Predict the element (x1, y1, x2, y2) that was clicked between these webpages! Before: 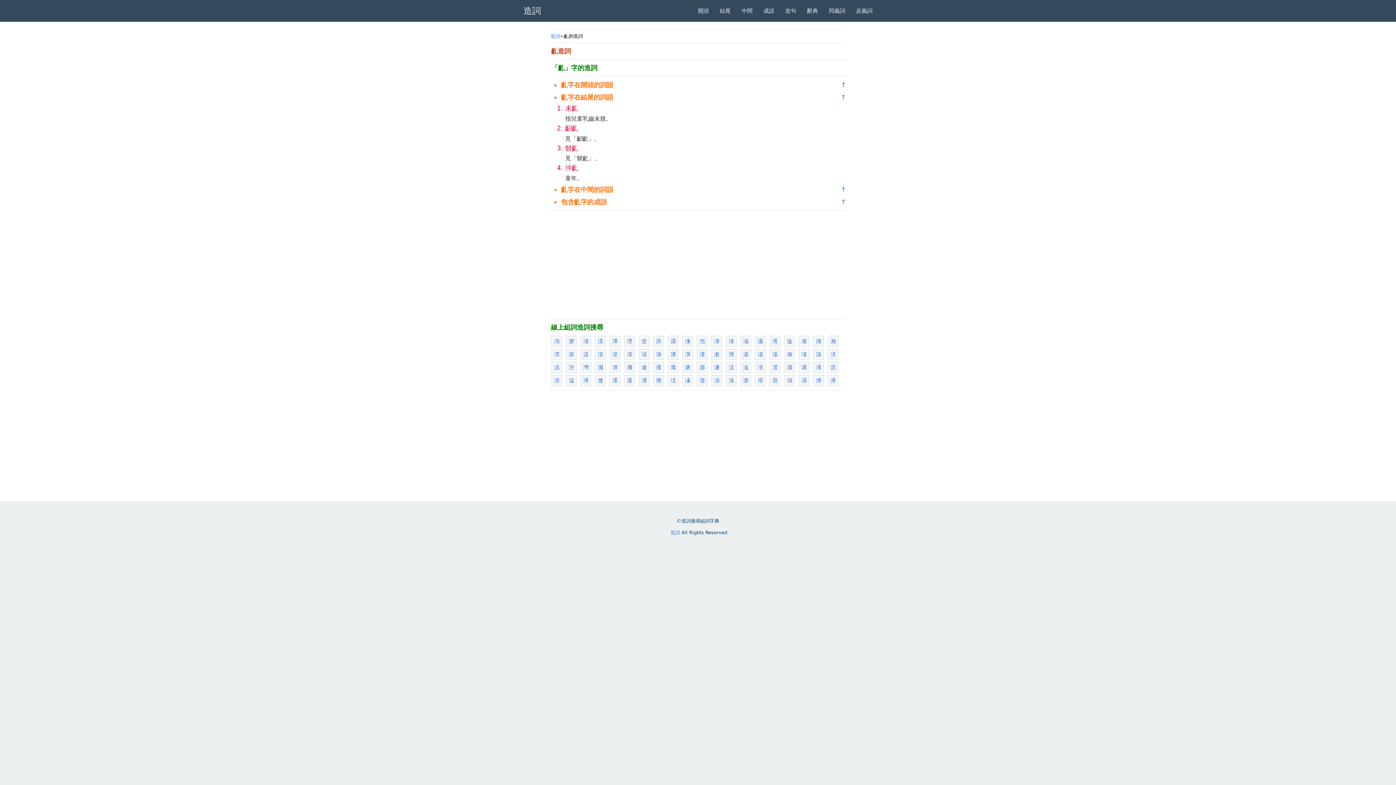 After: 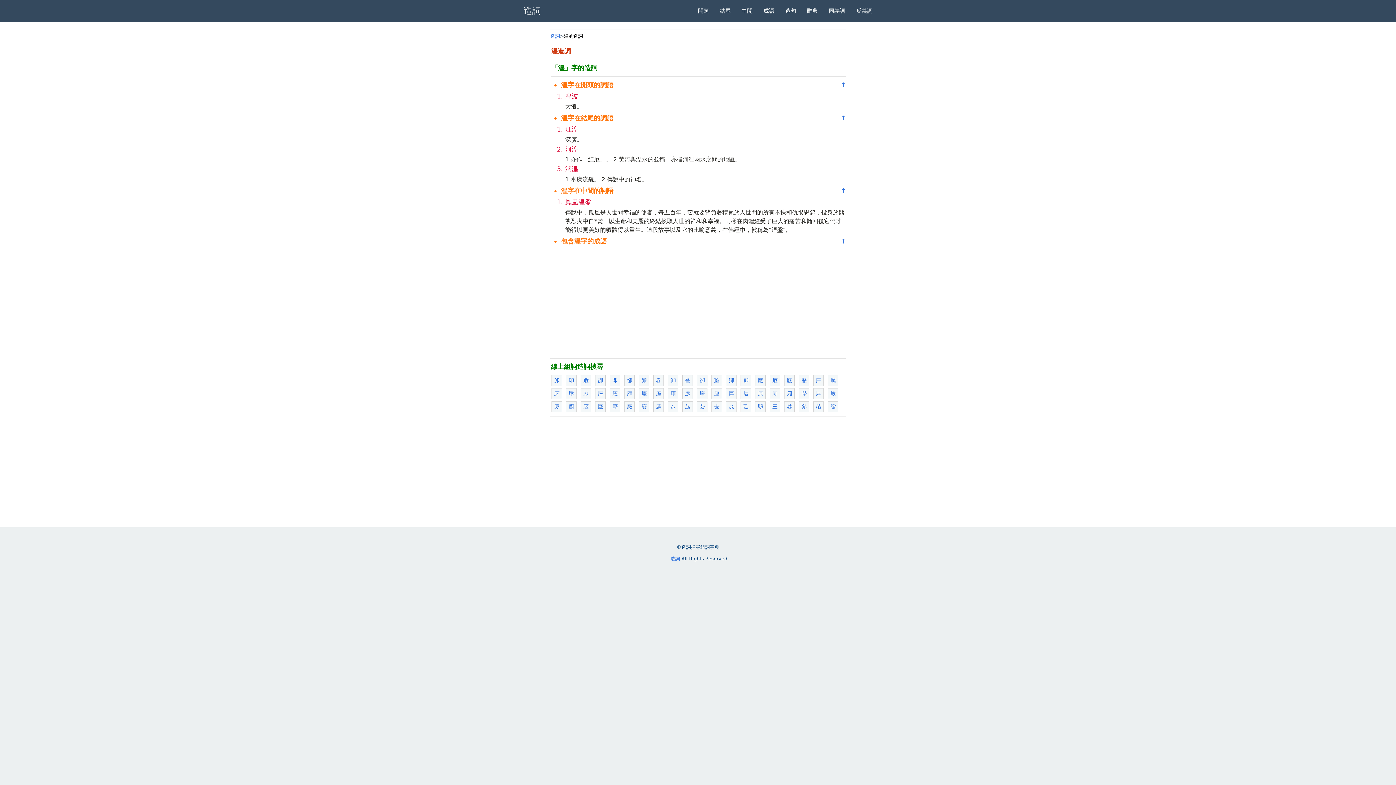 Action: label: 湟 bbox: (612, 351, 617, 357)